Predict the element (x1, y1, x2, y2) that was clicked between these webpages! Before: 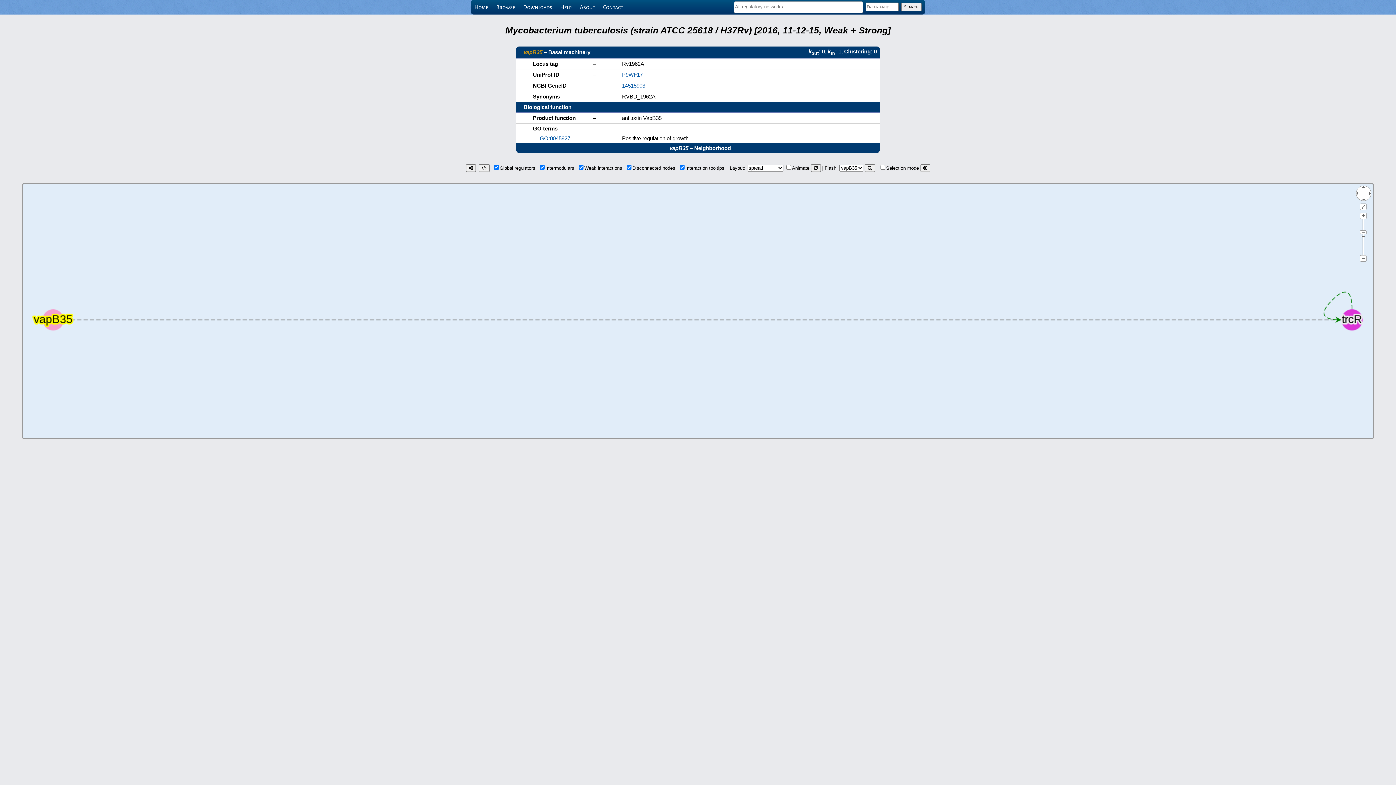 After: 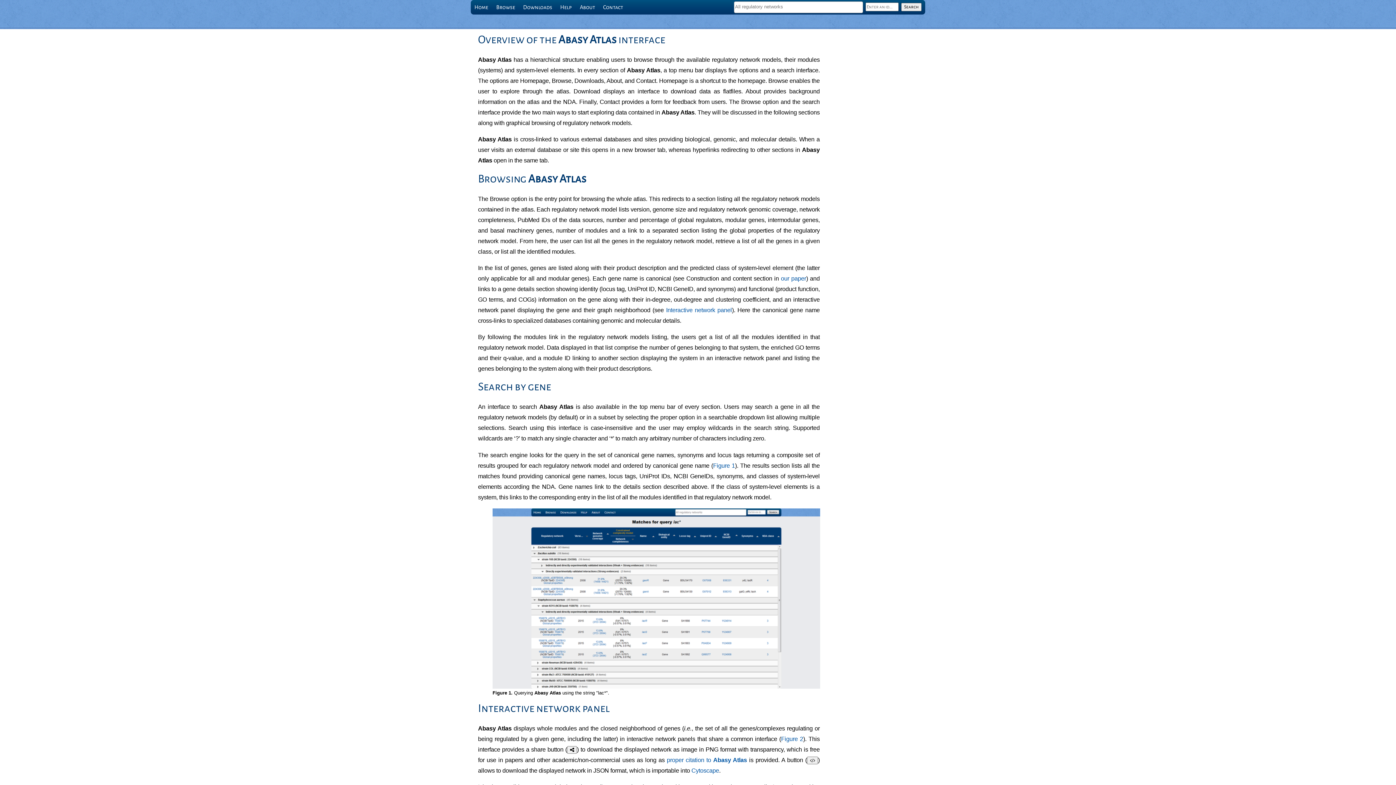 Action: label: Help bbox: (556, 0, 575, 14)